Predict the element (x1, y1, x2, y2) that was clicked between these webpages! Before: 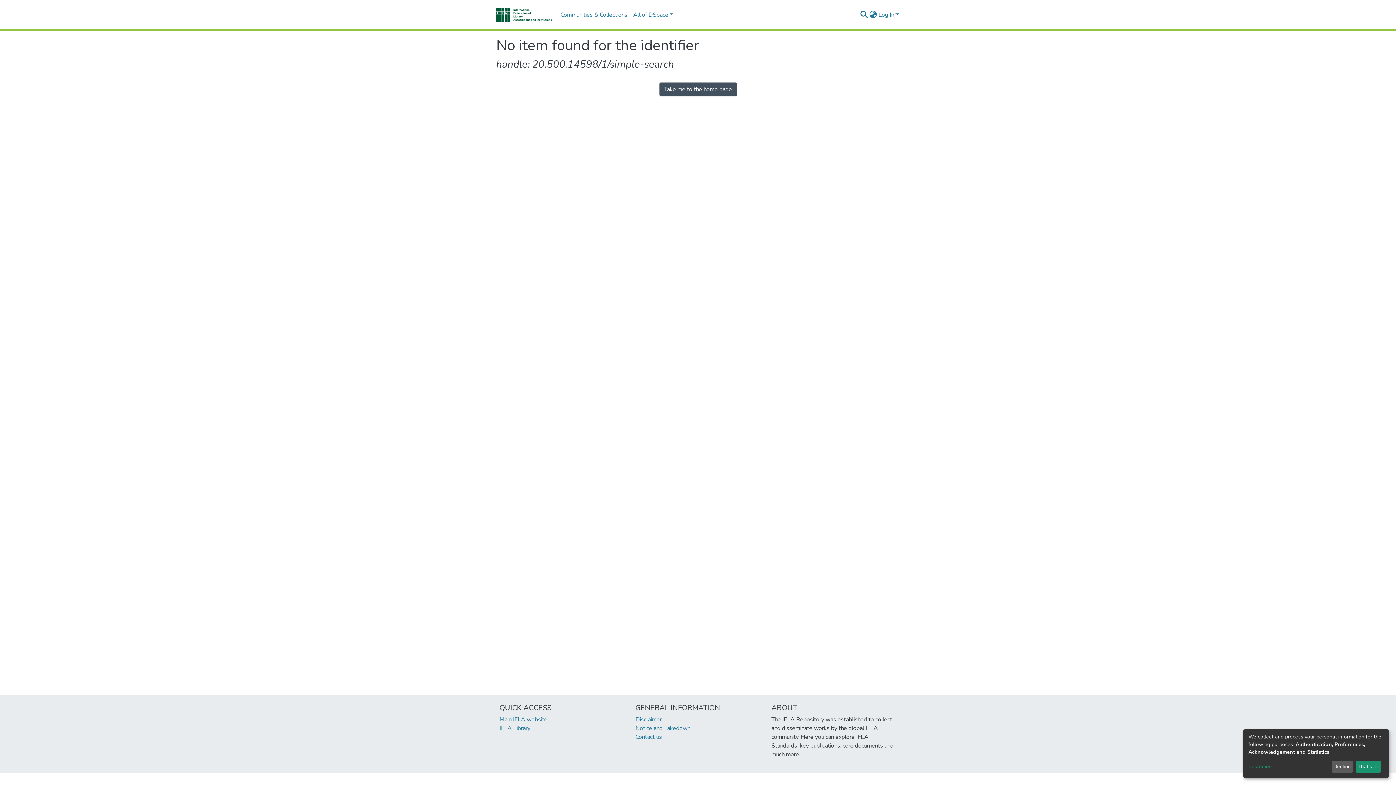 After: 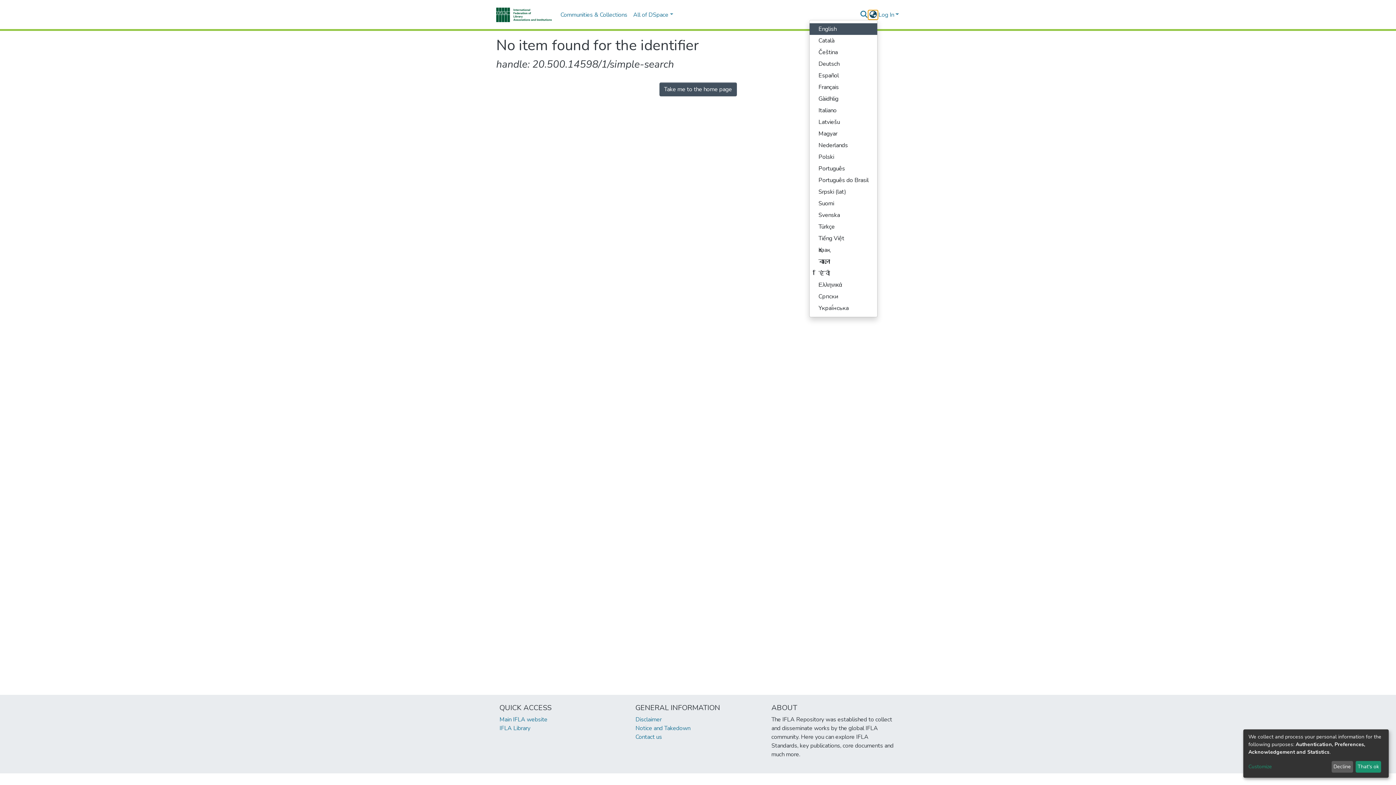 Action: bbox: (868, 10, 877, 19) label: Language switch